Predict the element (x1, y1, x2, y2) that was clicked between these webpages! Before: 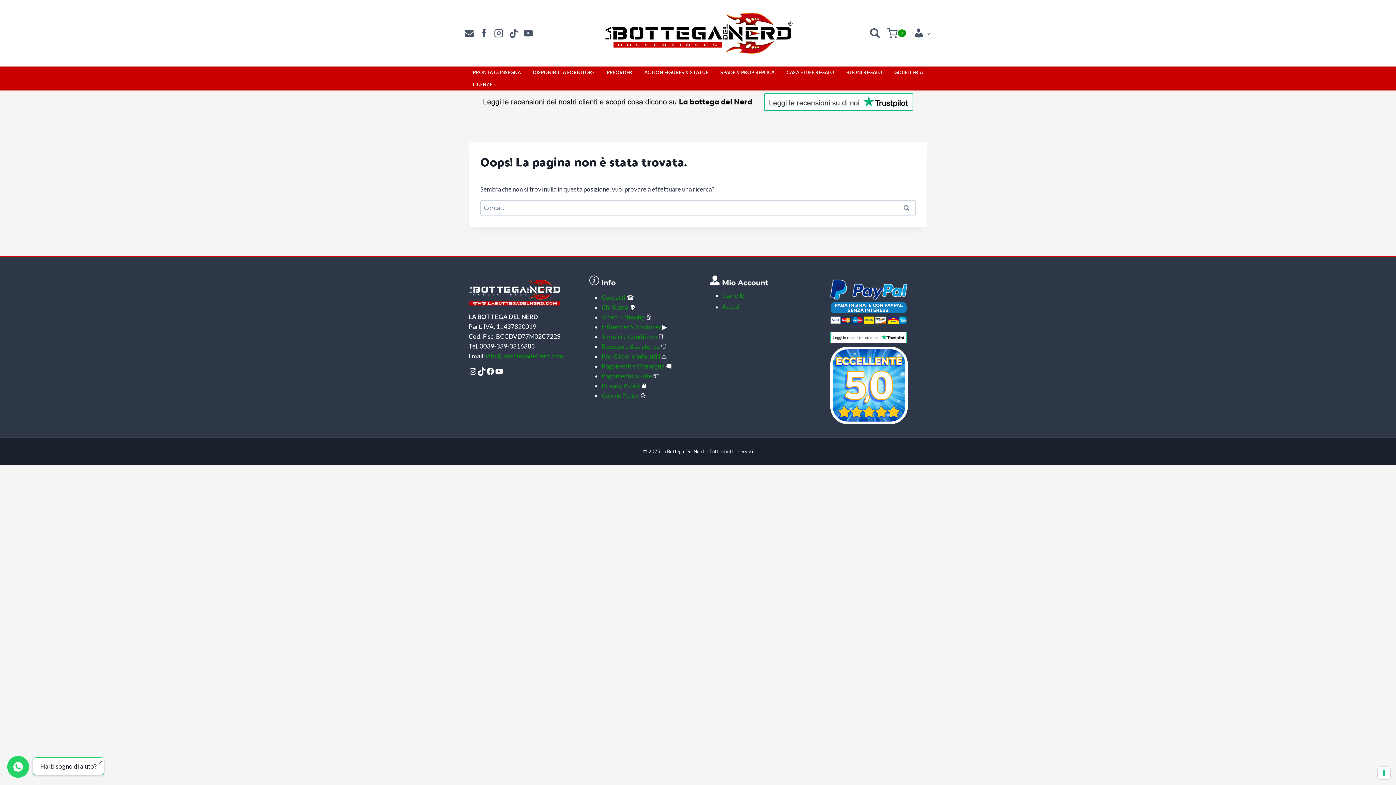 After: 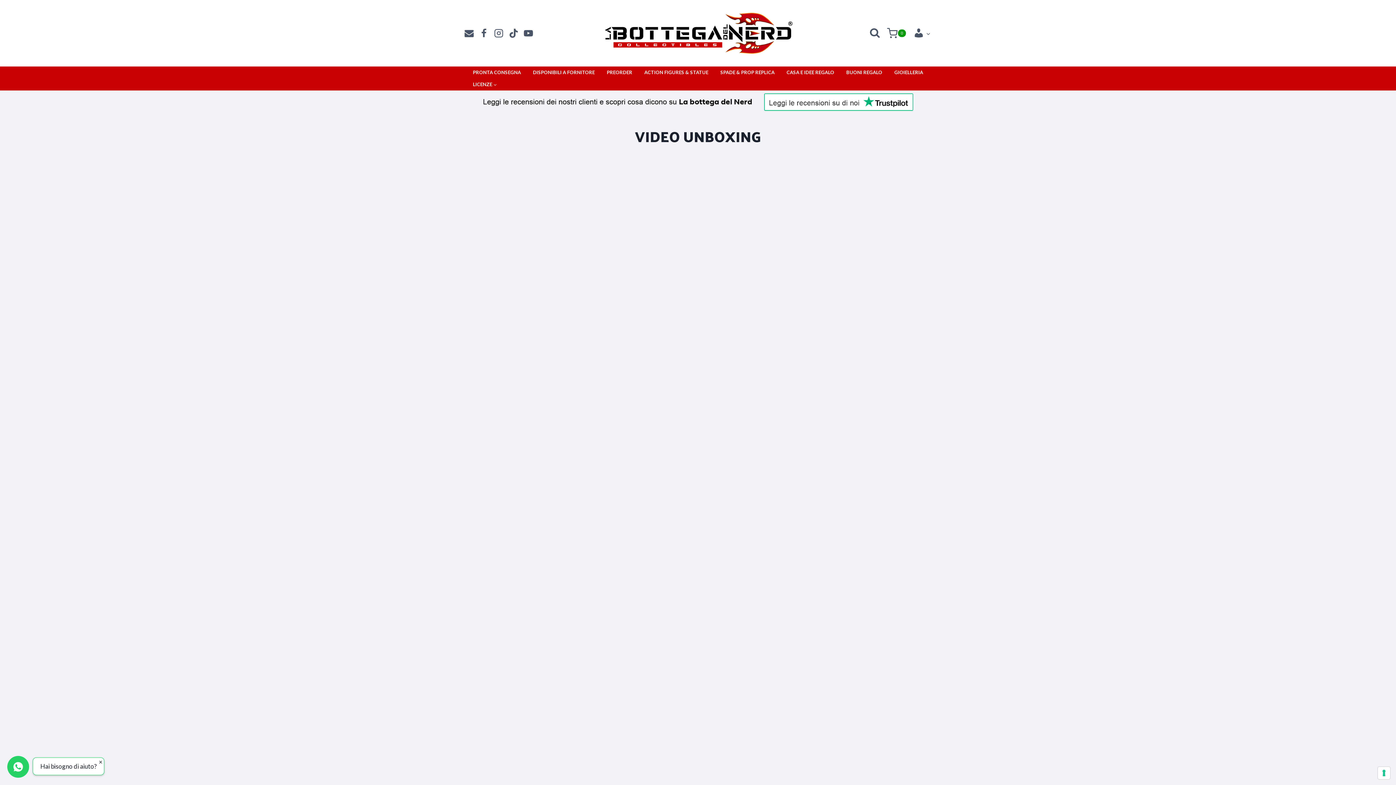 Action: label: Video Unboxing bbox: (601, 313, 645, 321)